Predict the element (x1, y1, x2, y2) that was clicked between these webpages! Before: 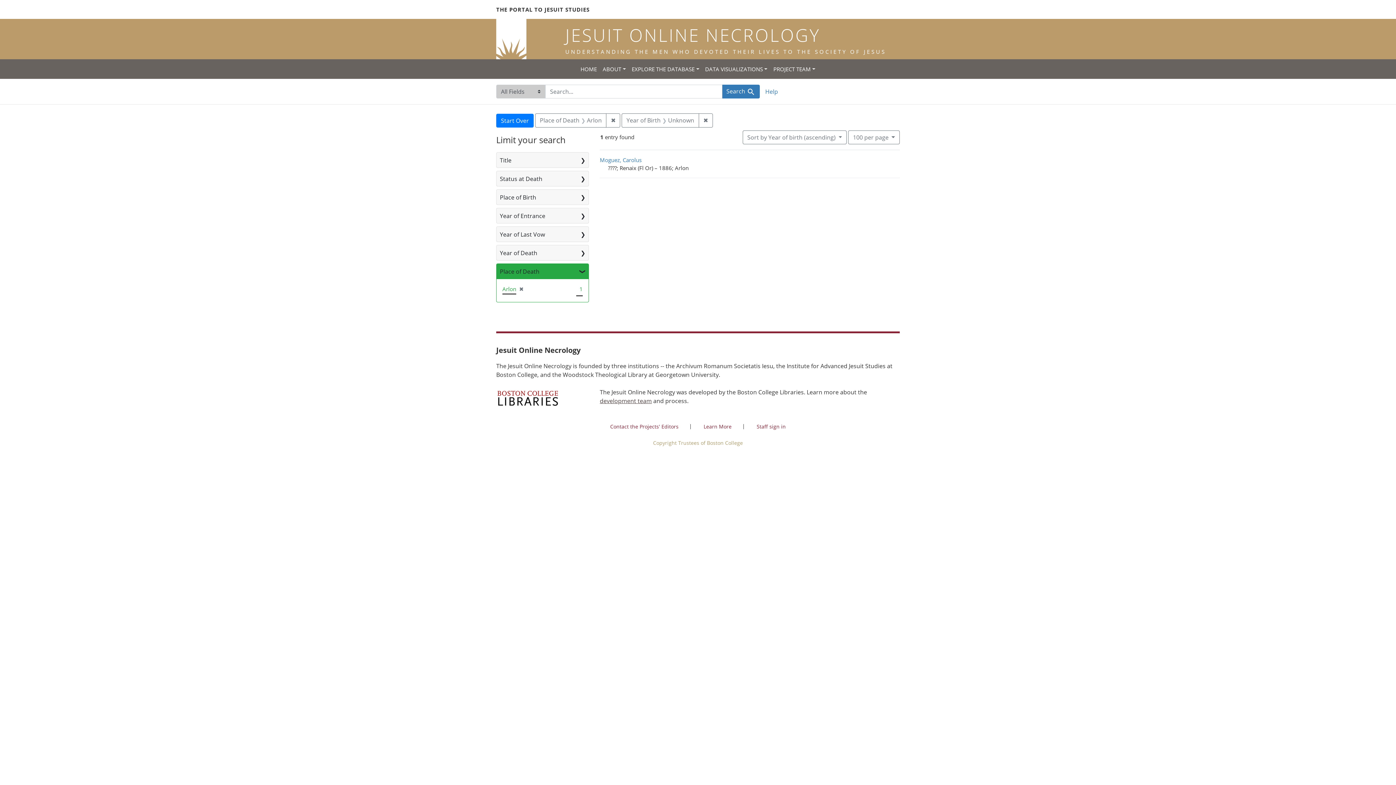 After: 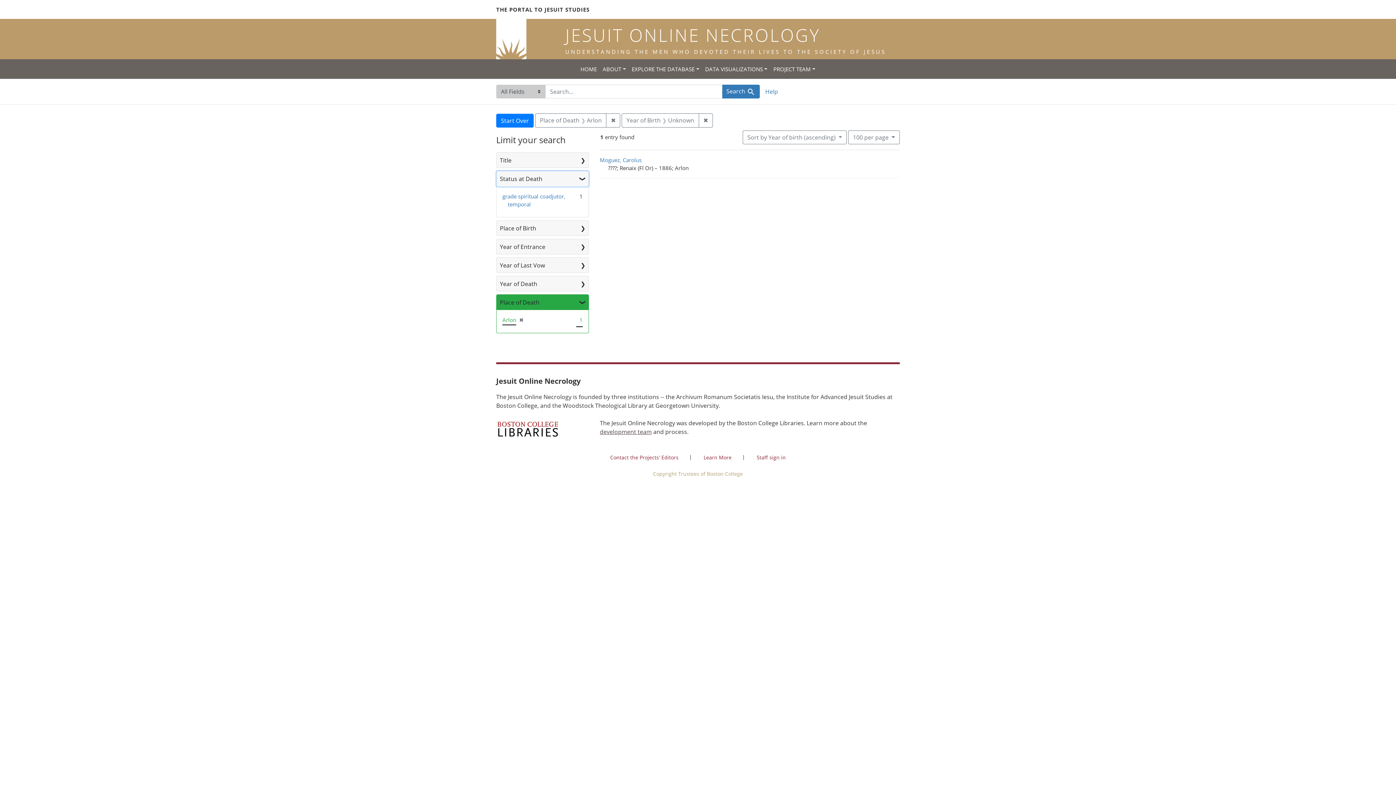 Action: label: Status at Death bbox: (496, 171, 588, 186)